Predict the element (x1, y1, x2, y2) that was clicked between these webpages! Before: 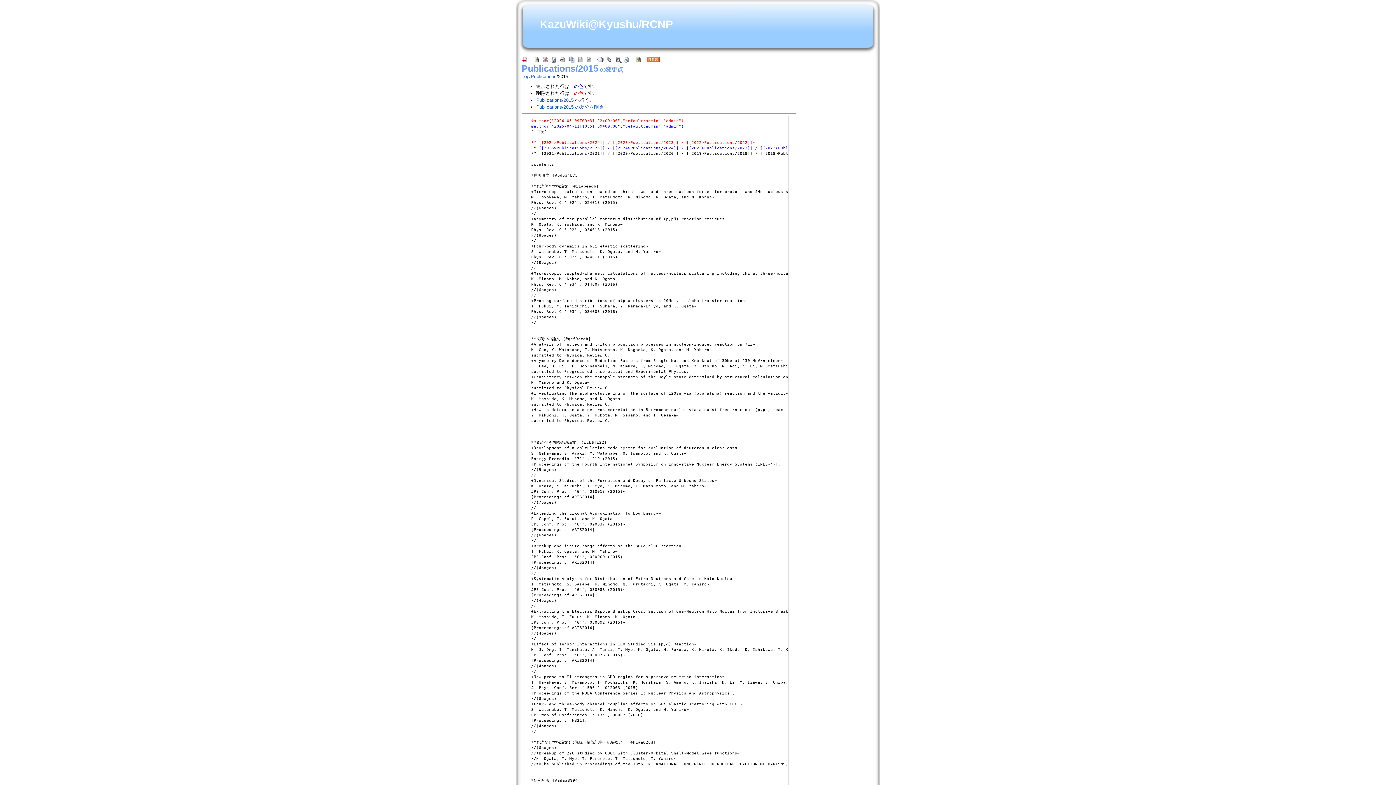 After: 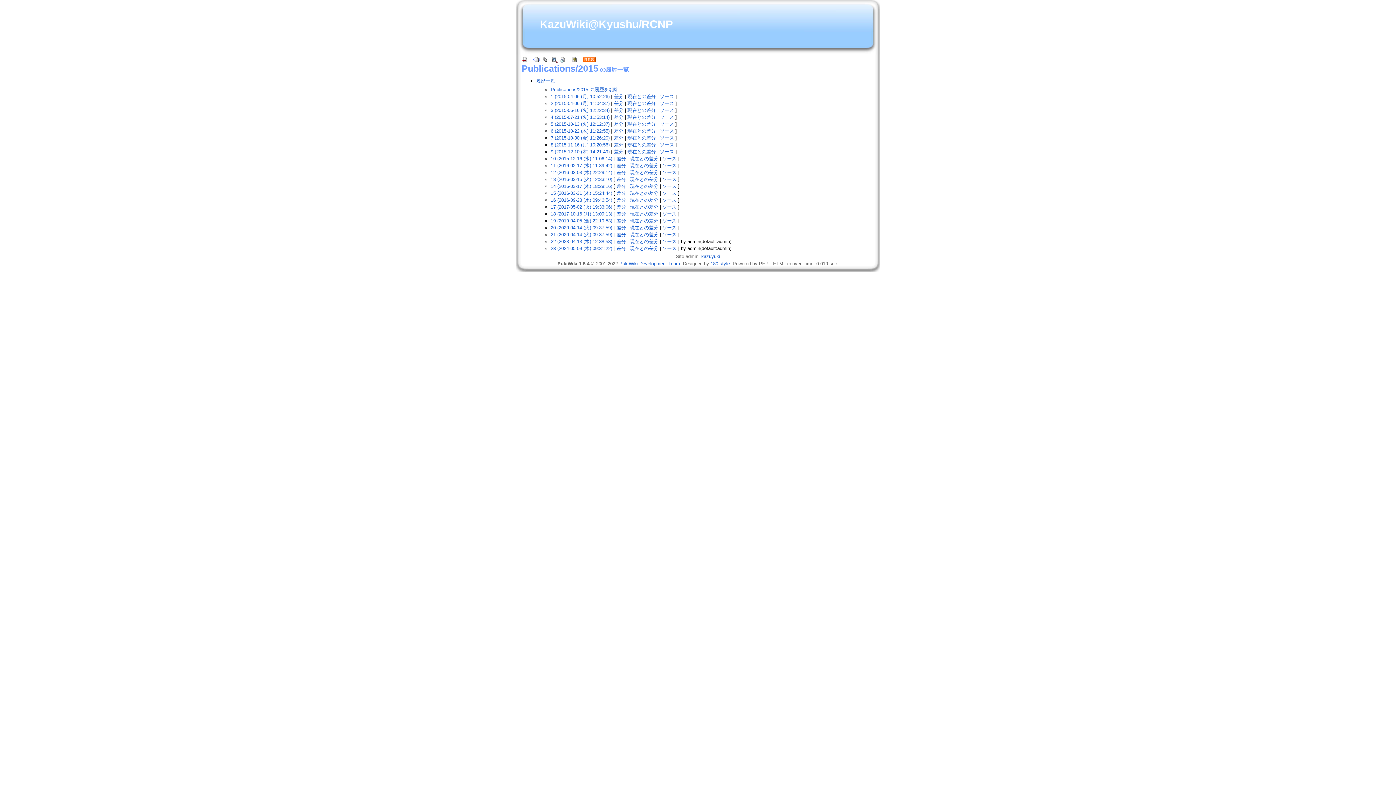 Action: bbox: (550, 56, 558, 61)